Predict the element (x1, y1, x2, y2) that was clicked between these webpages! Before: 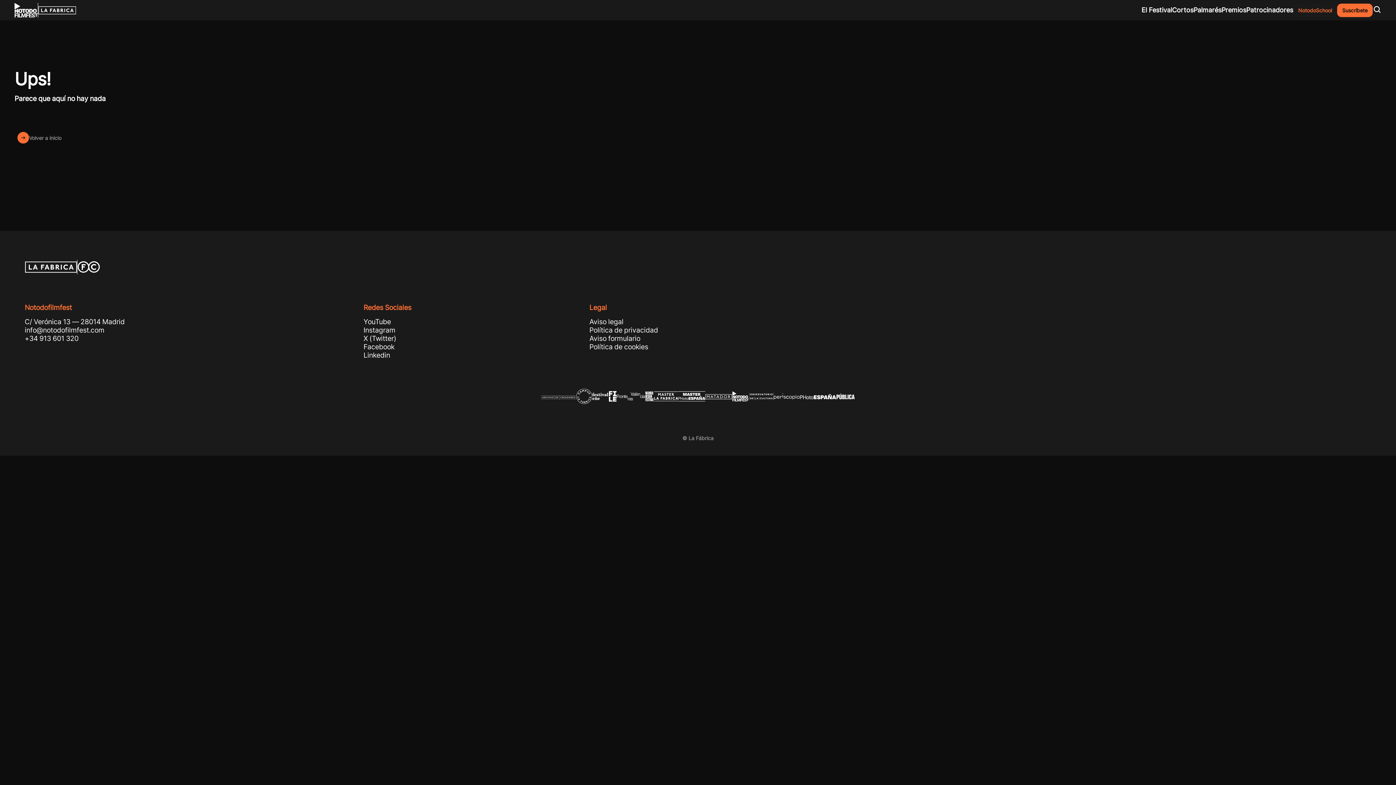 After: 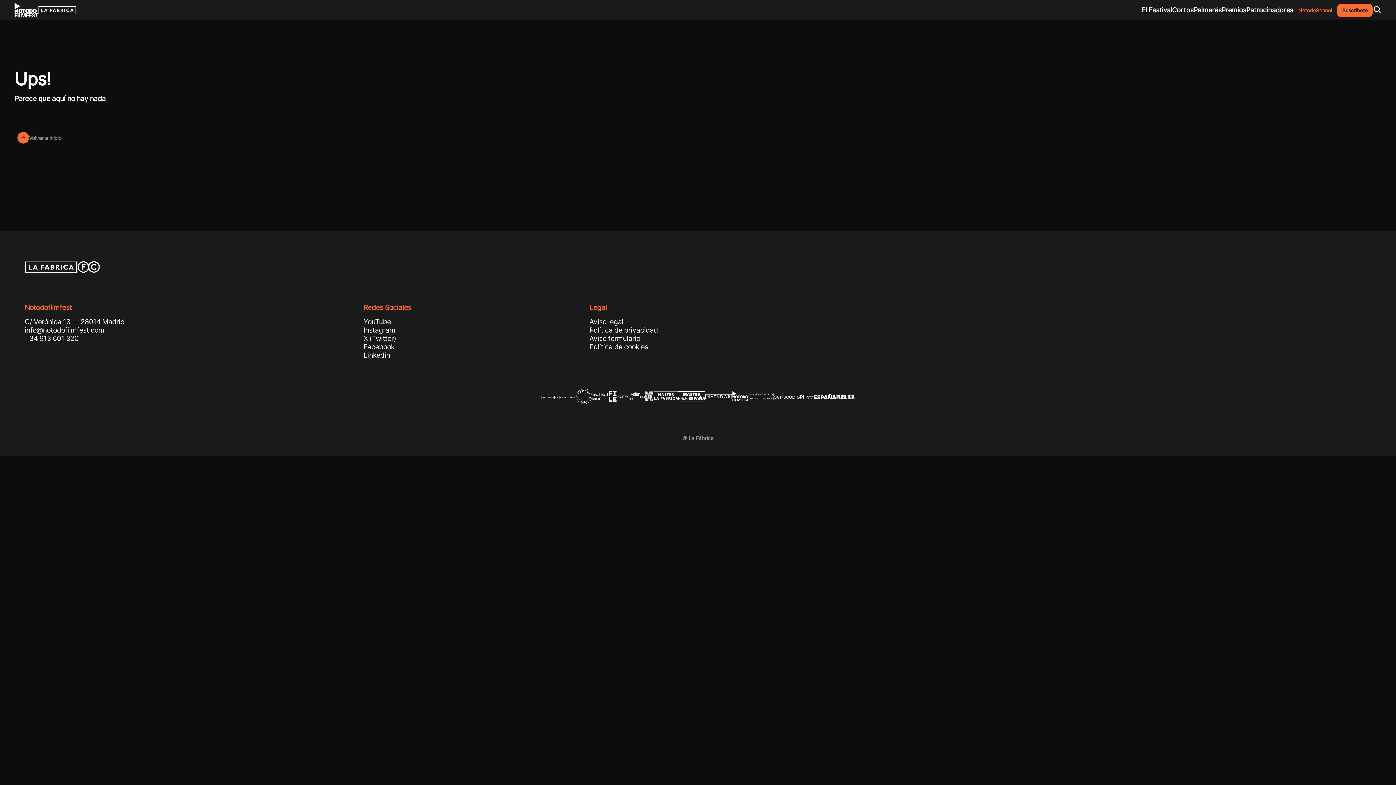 Action: bbox: (749, 392, 773, 402)